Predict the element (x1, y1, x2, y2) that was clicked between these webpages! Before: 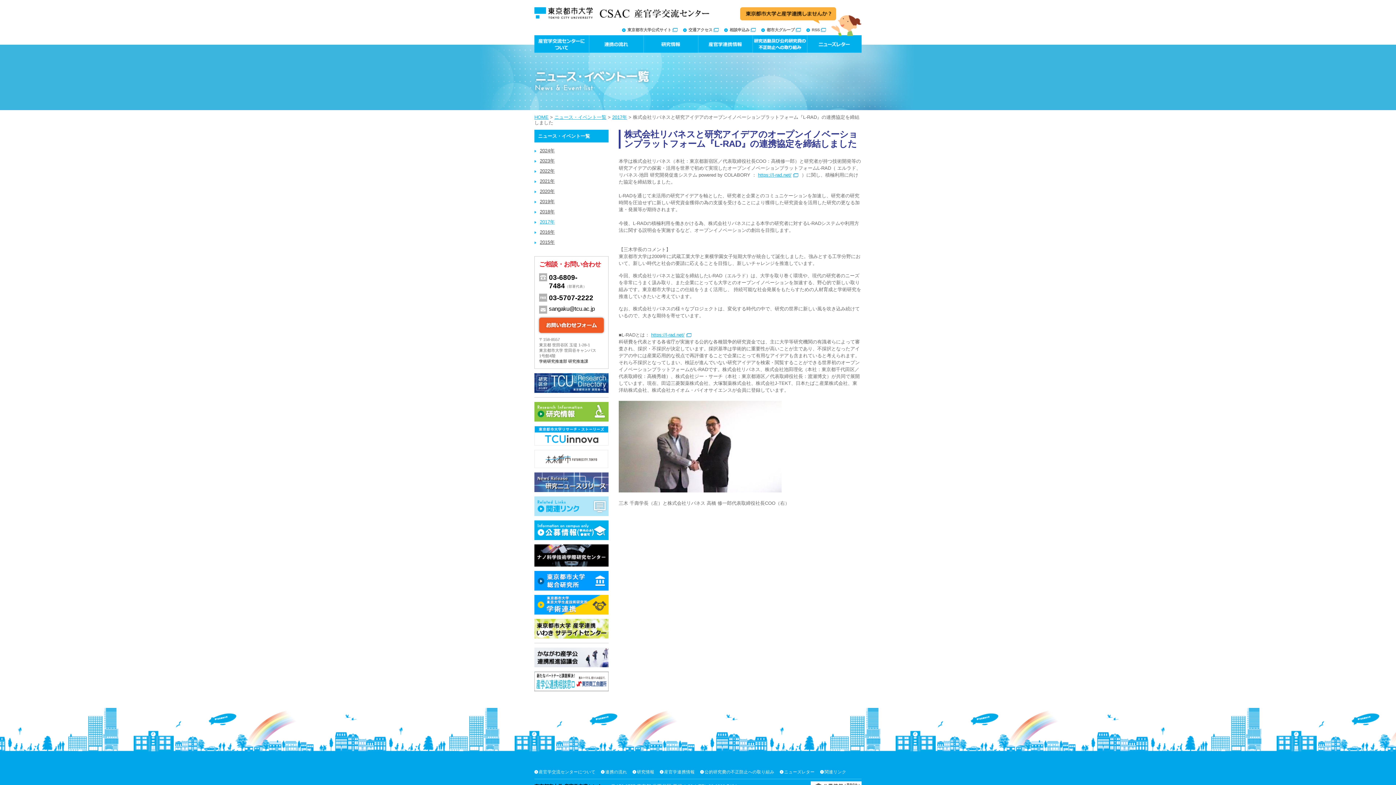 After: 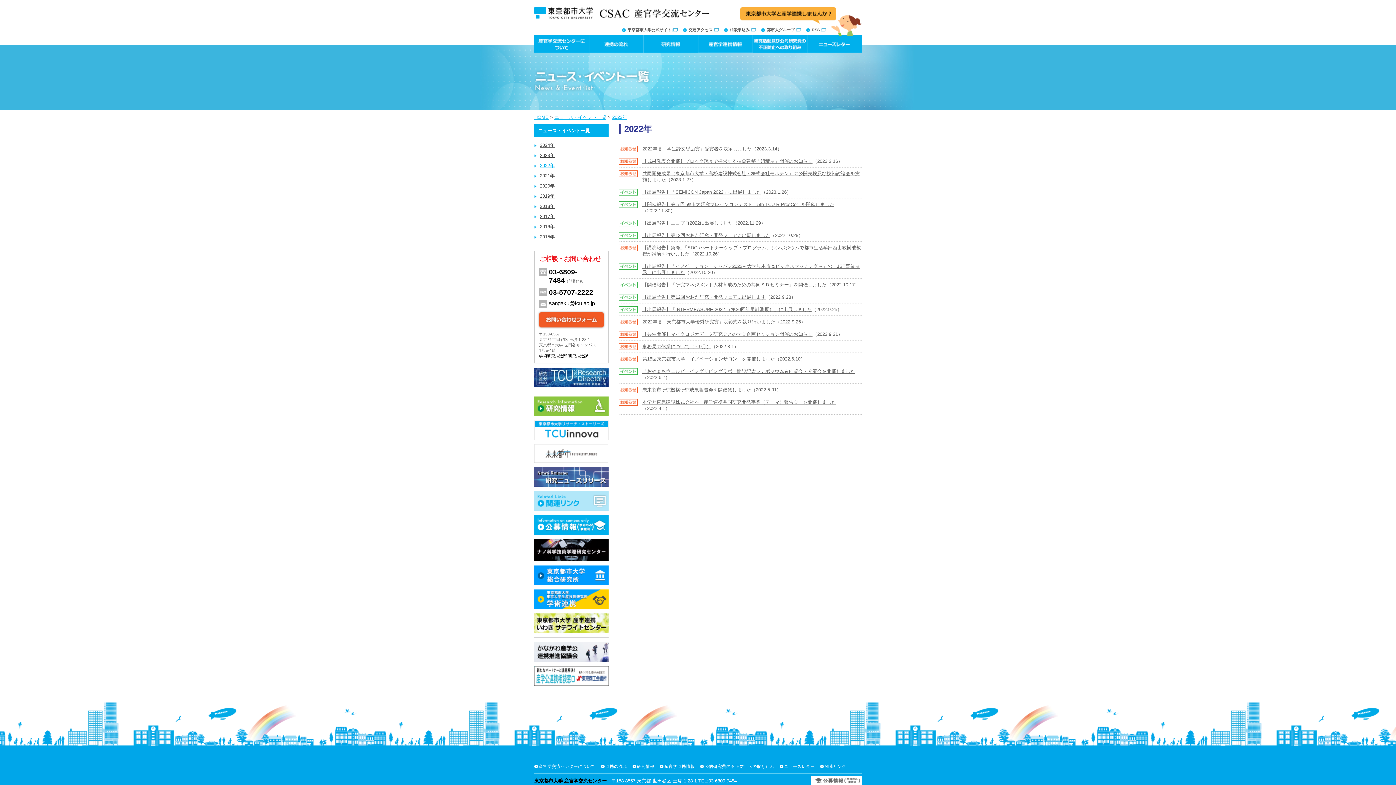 Action: bbox: (534, 167, 608, 175) label: 2022年